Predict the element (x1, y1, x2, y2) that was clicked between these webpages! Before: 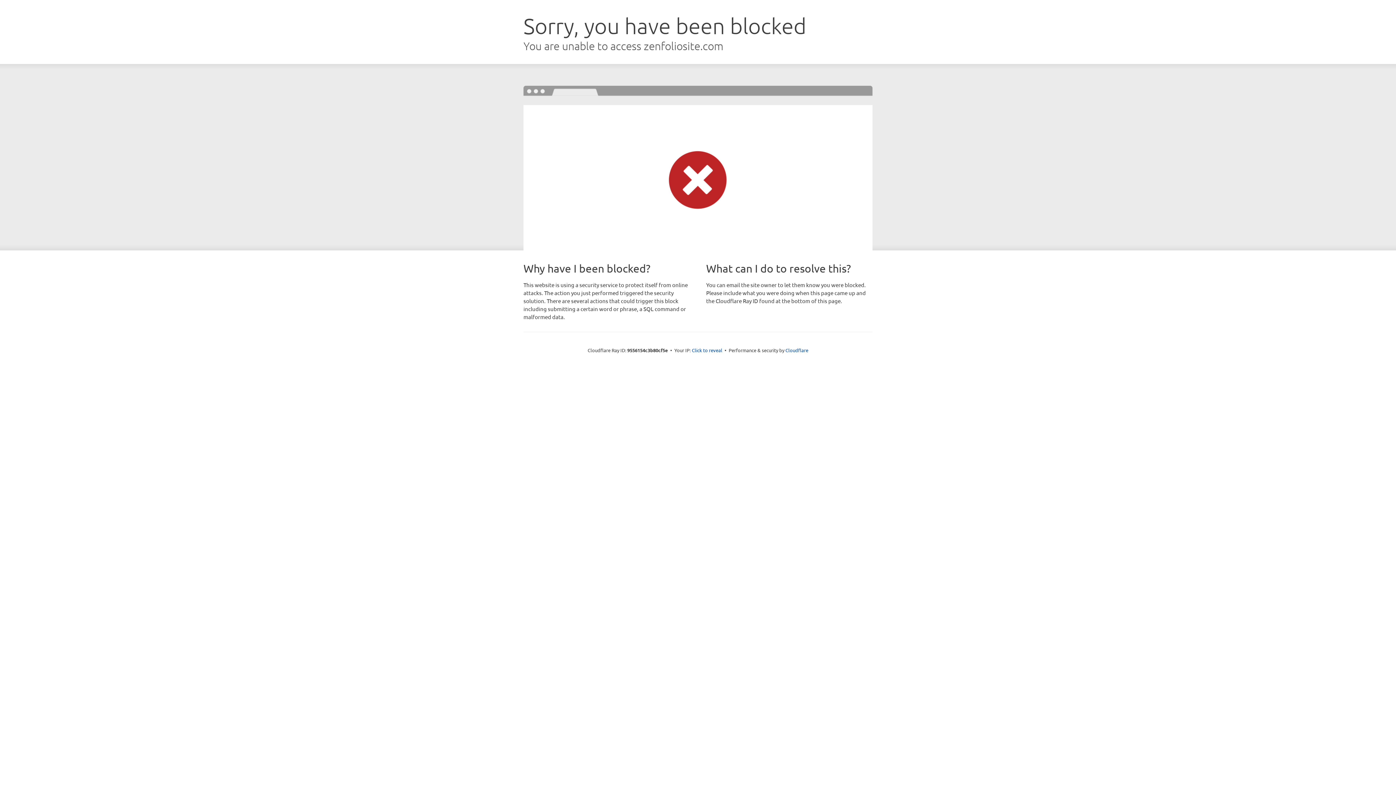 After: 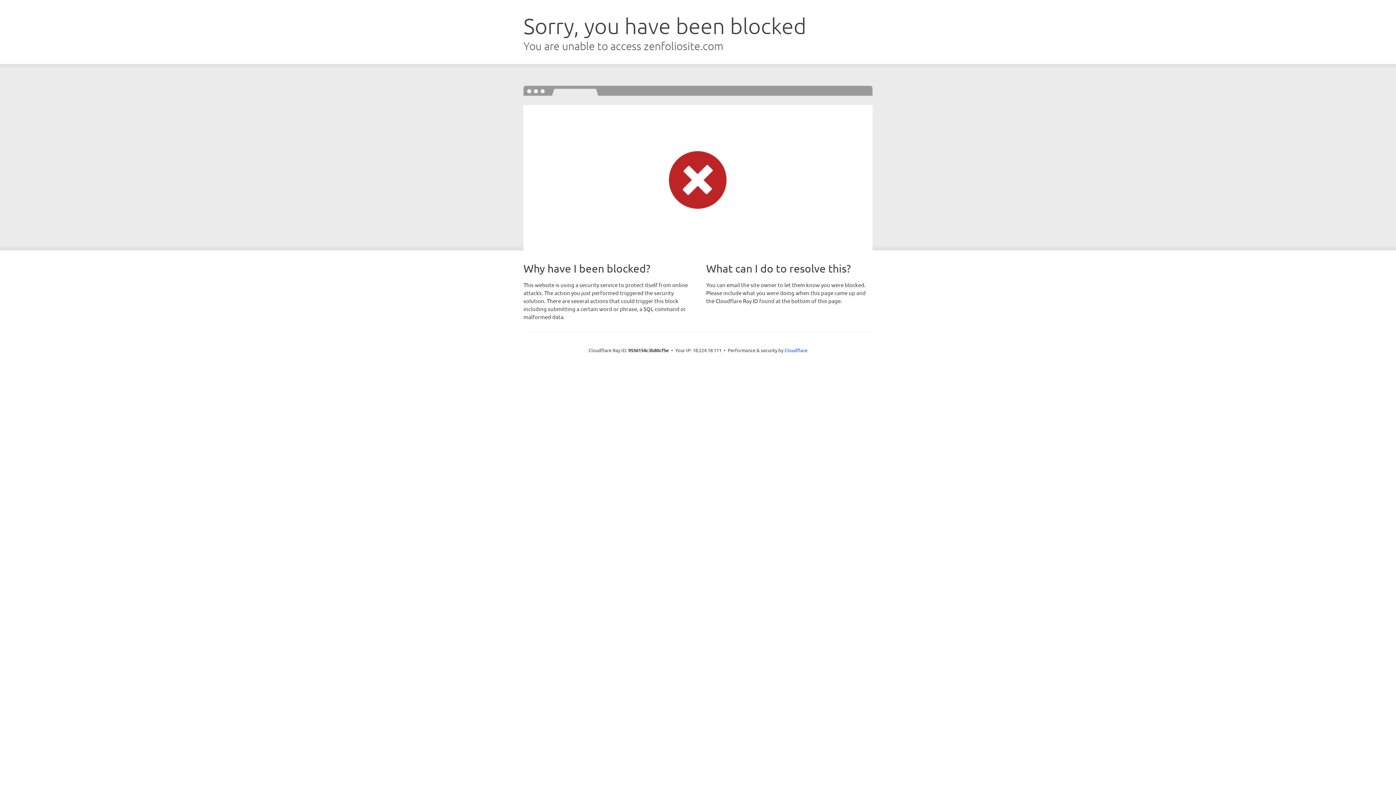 Action: bbox: (692, 346, 722, 353) label: Click to reveal